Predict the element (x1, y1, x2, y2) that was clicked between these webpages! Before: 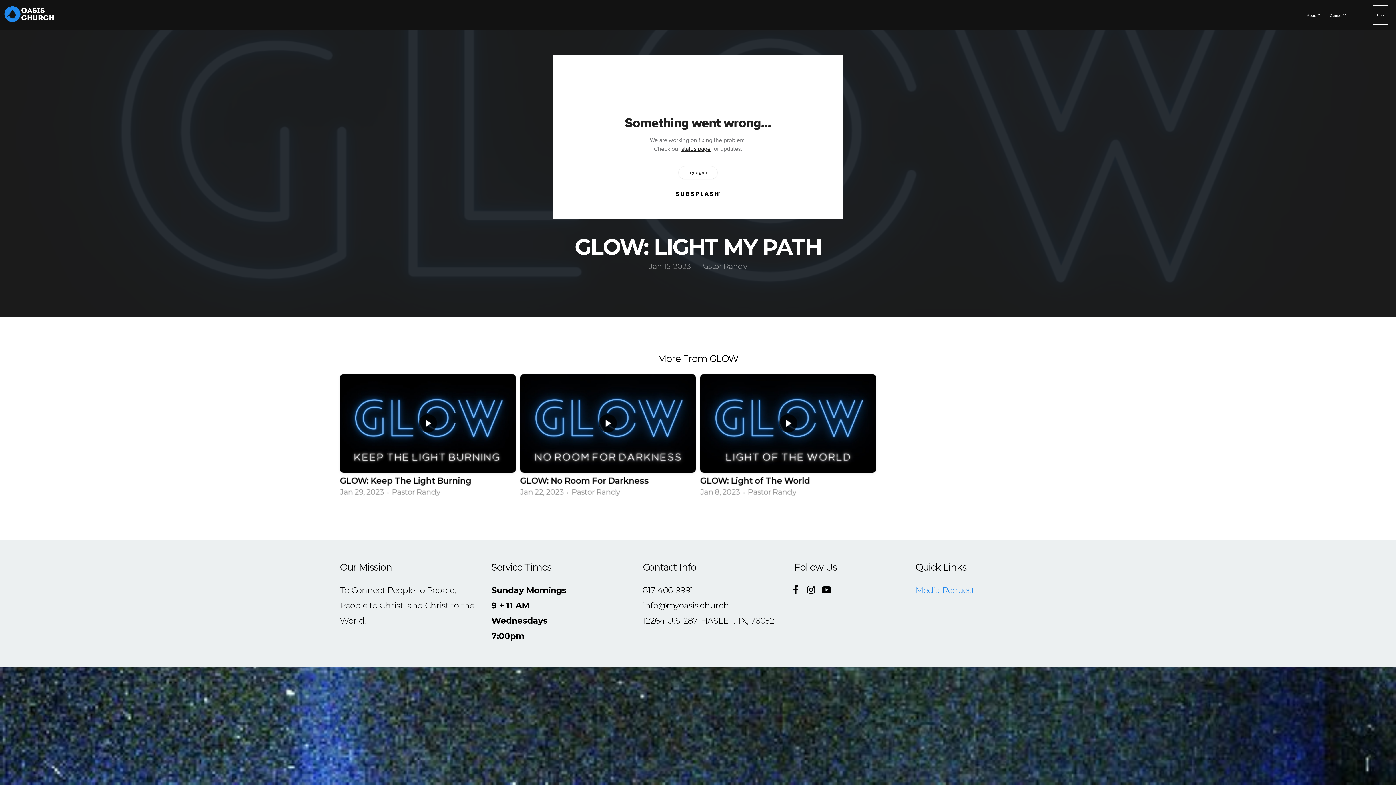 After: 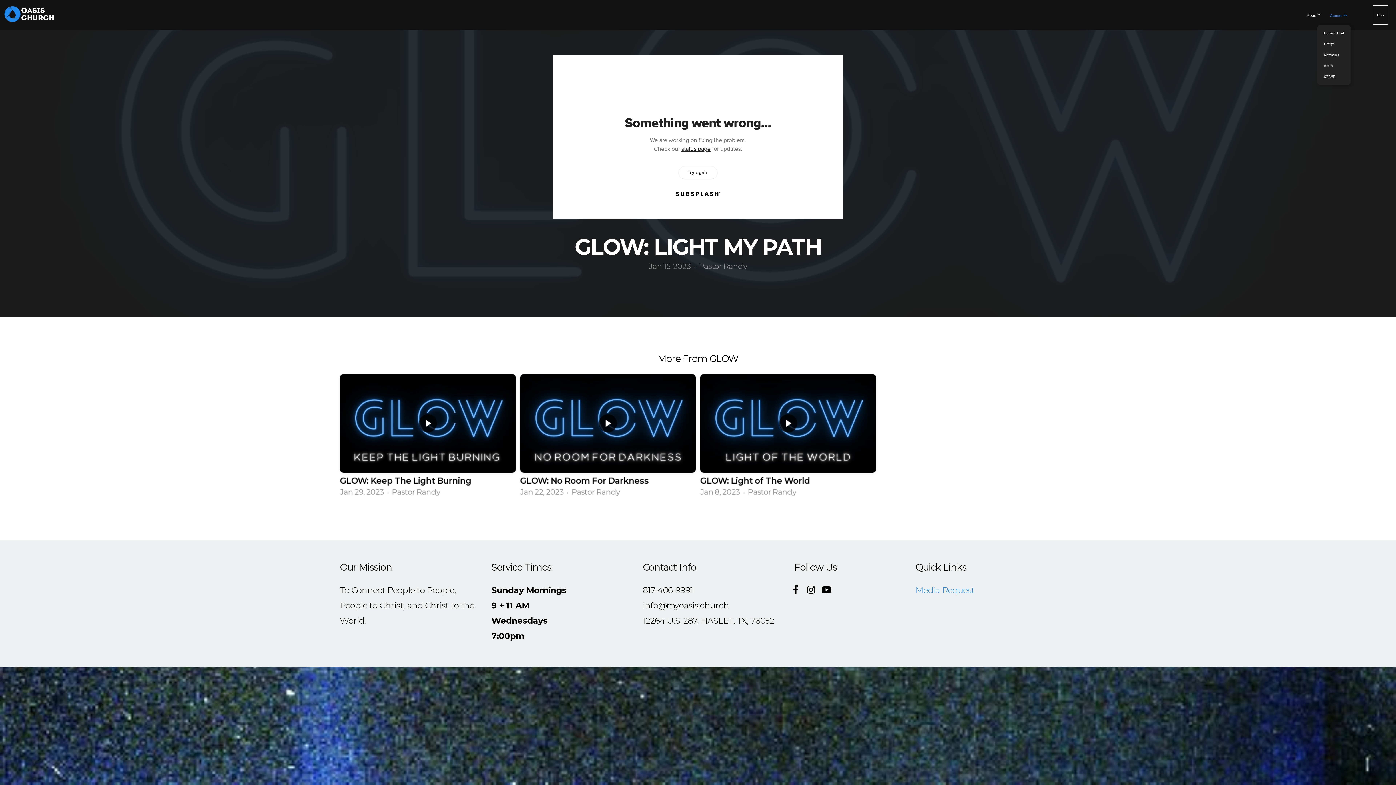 Action: label: Connect  bbox: (1326, 5, 1350, 24)